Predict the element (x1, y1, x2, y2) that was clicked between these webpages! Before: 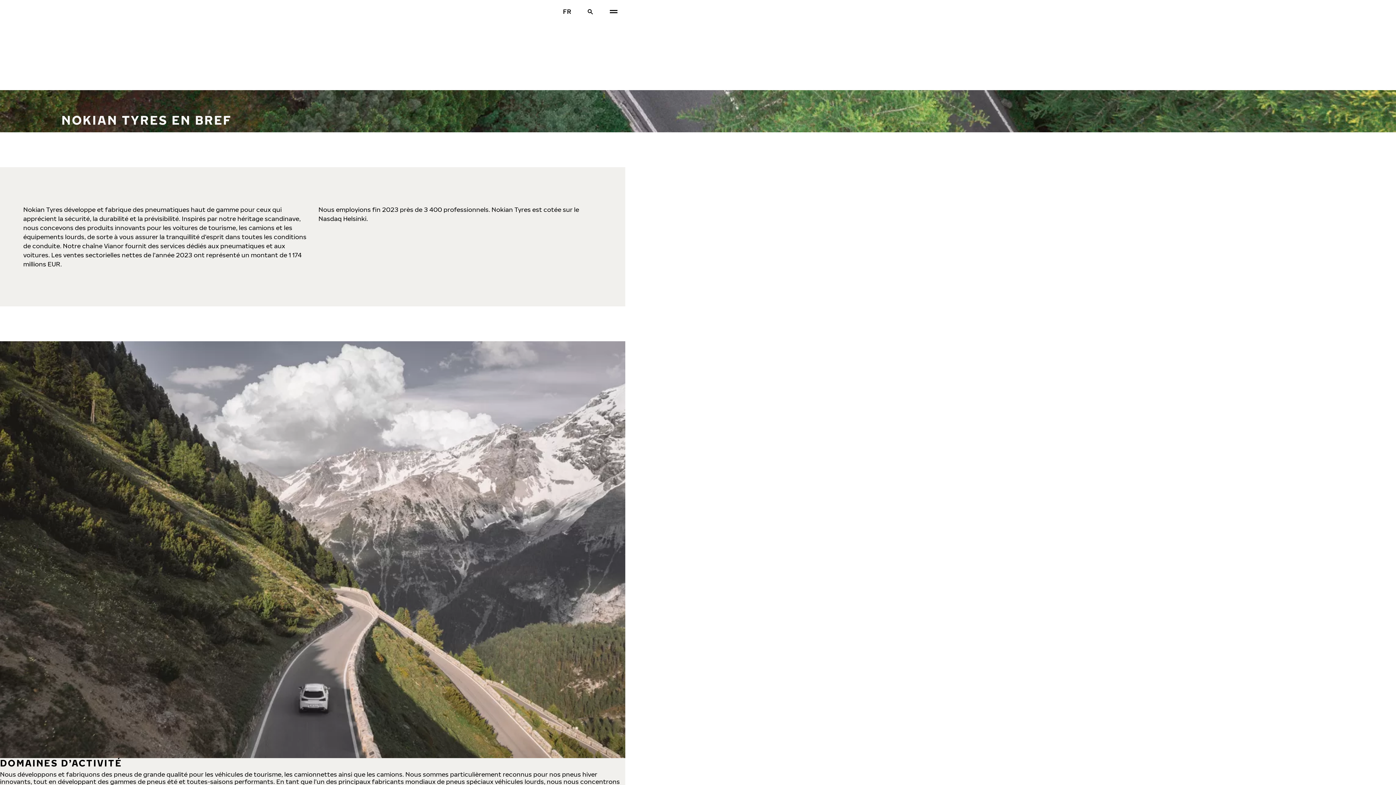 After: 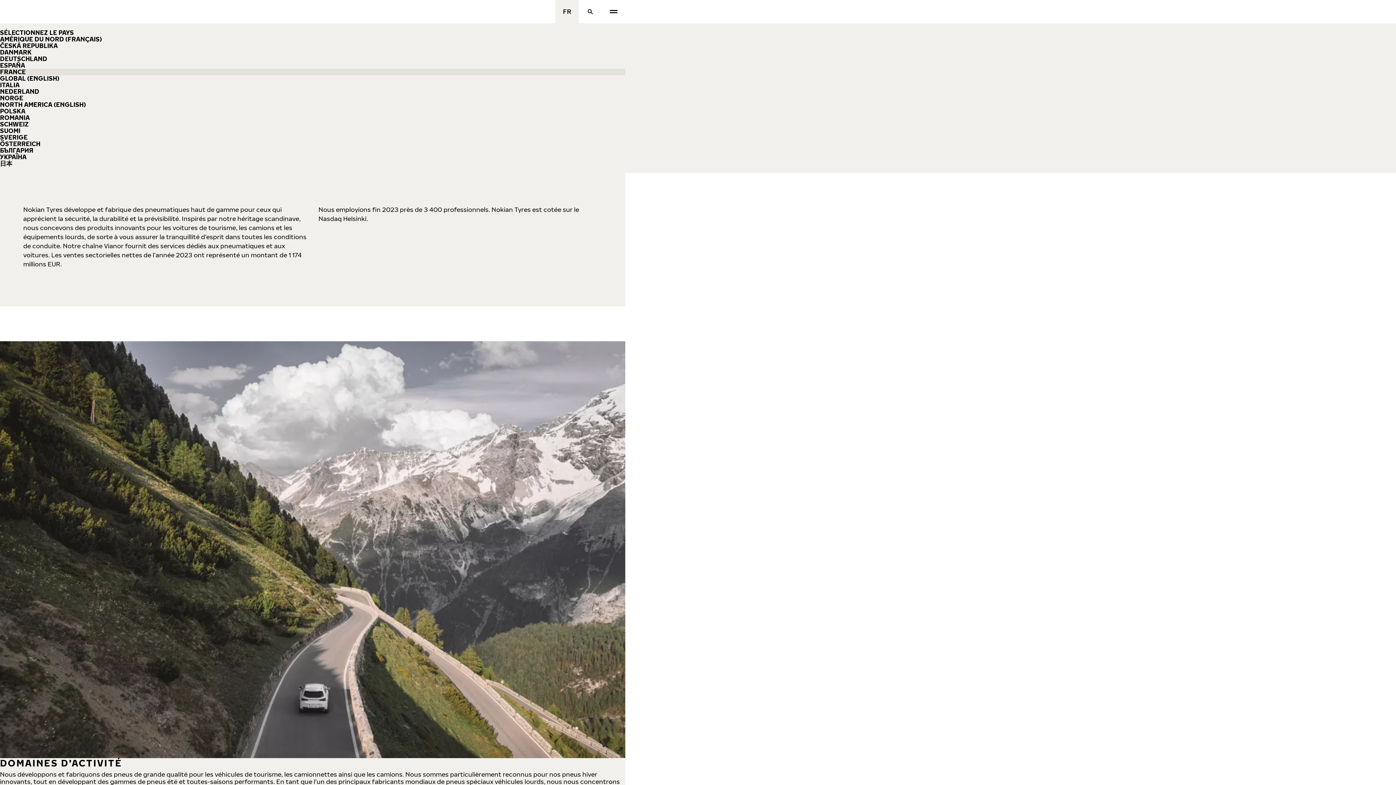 Action: label: Sélectionnez le pays bbox: (555, 0, 578, 23)